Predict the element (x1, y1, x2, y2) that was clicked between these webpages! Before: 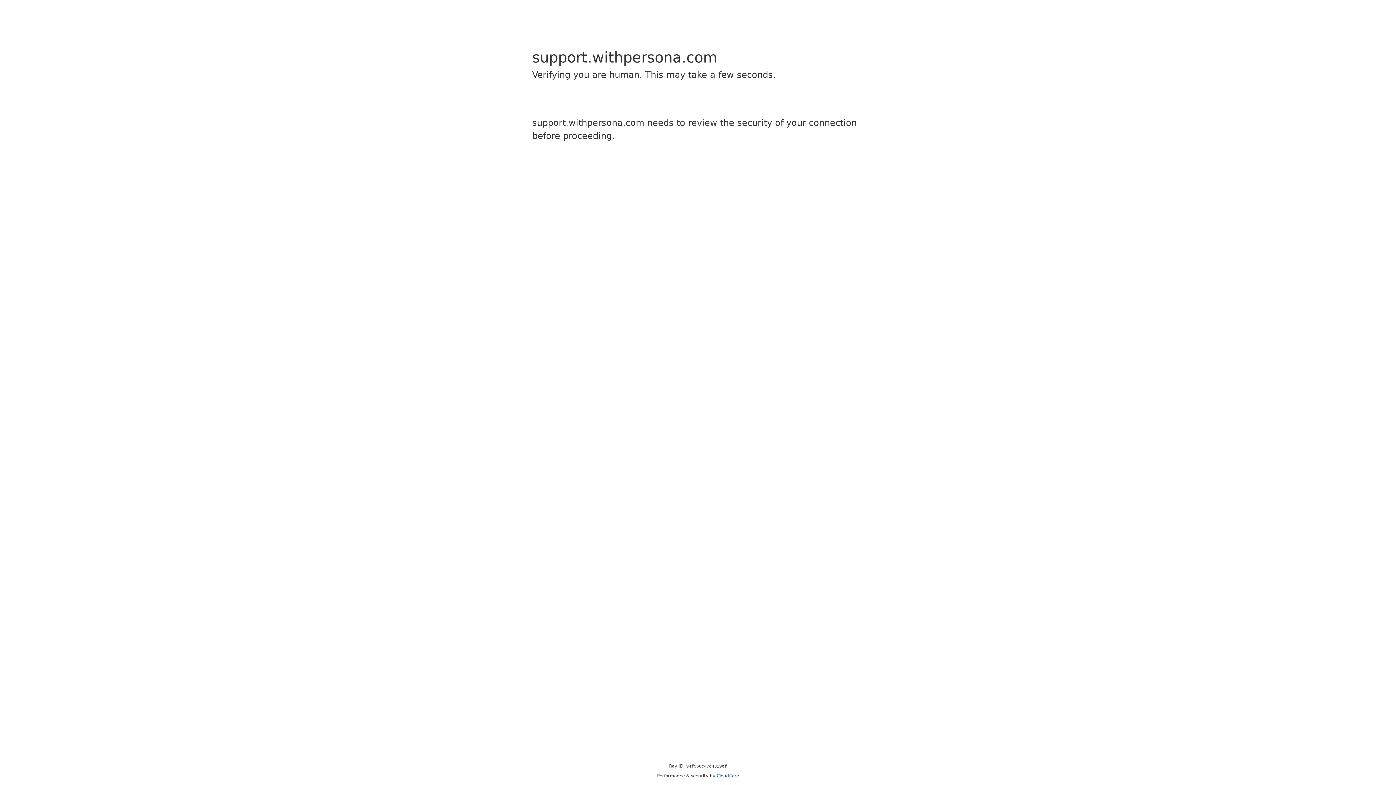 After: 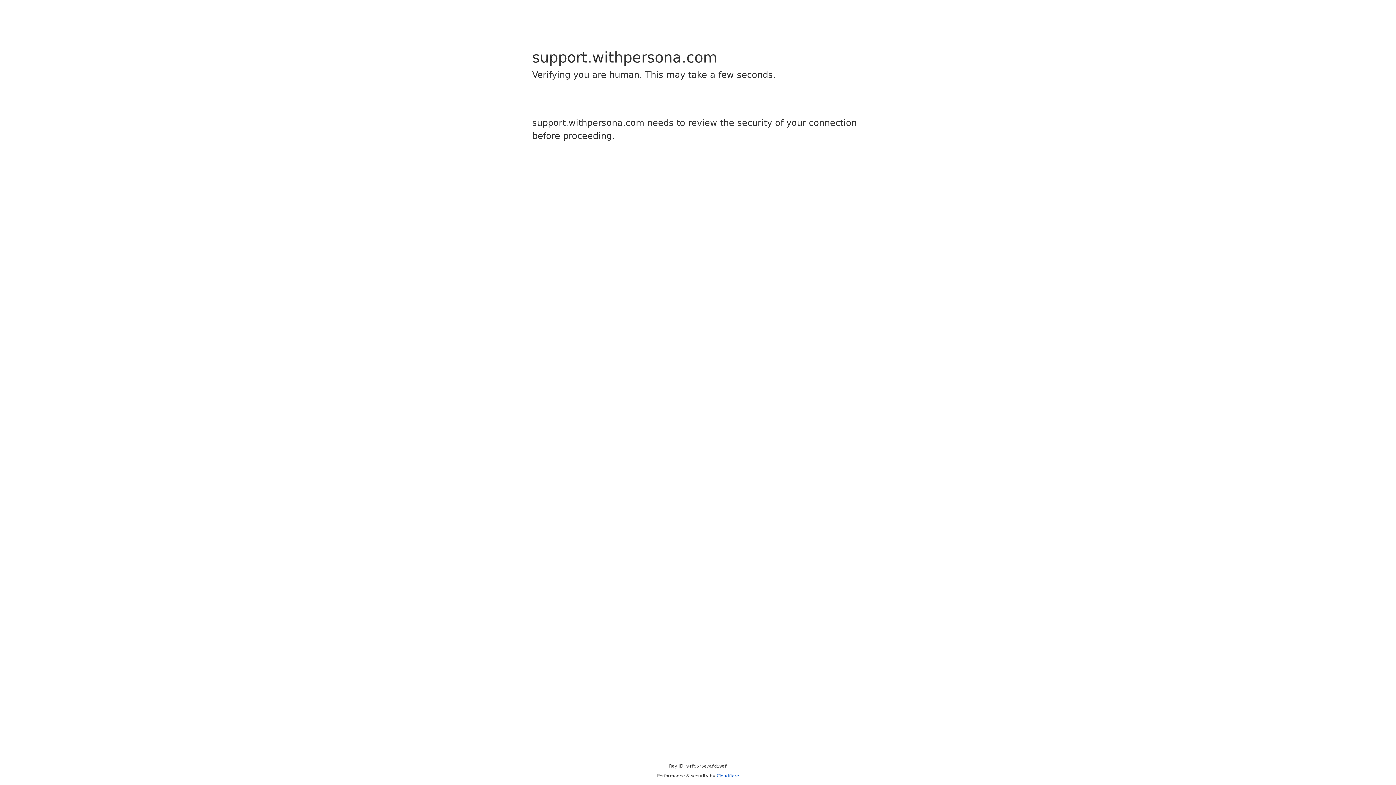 Action: bbox: (716, 773, 739, 778) label: Cloudflare